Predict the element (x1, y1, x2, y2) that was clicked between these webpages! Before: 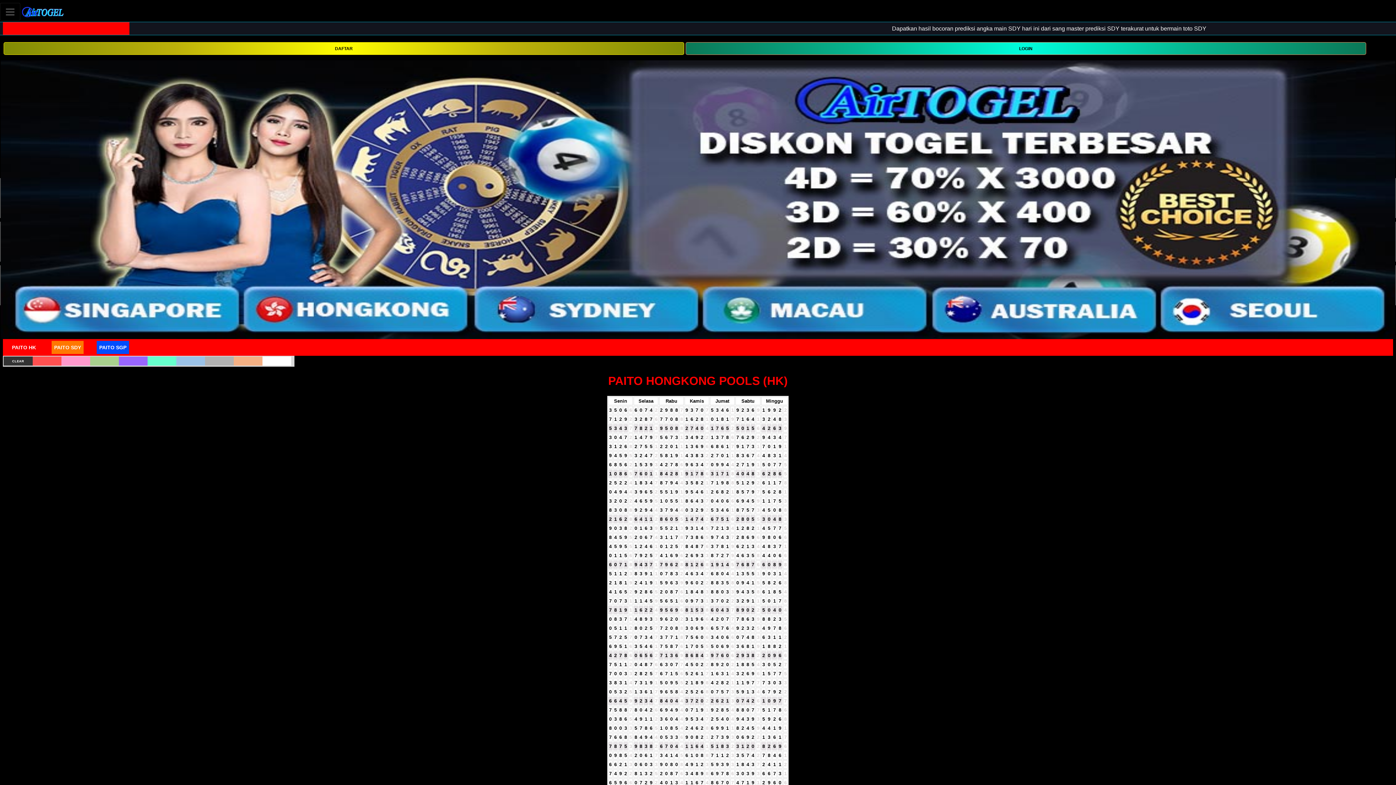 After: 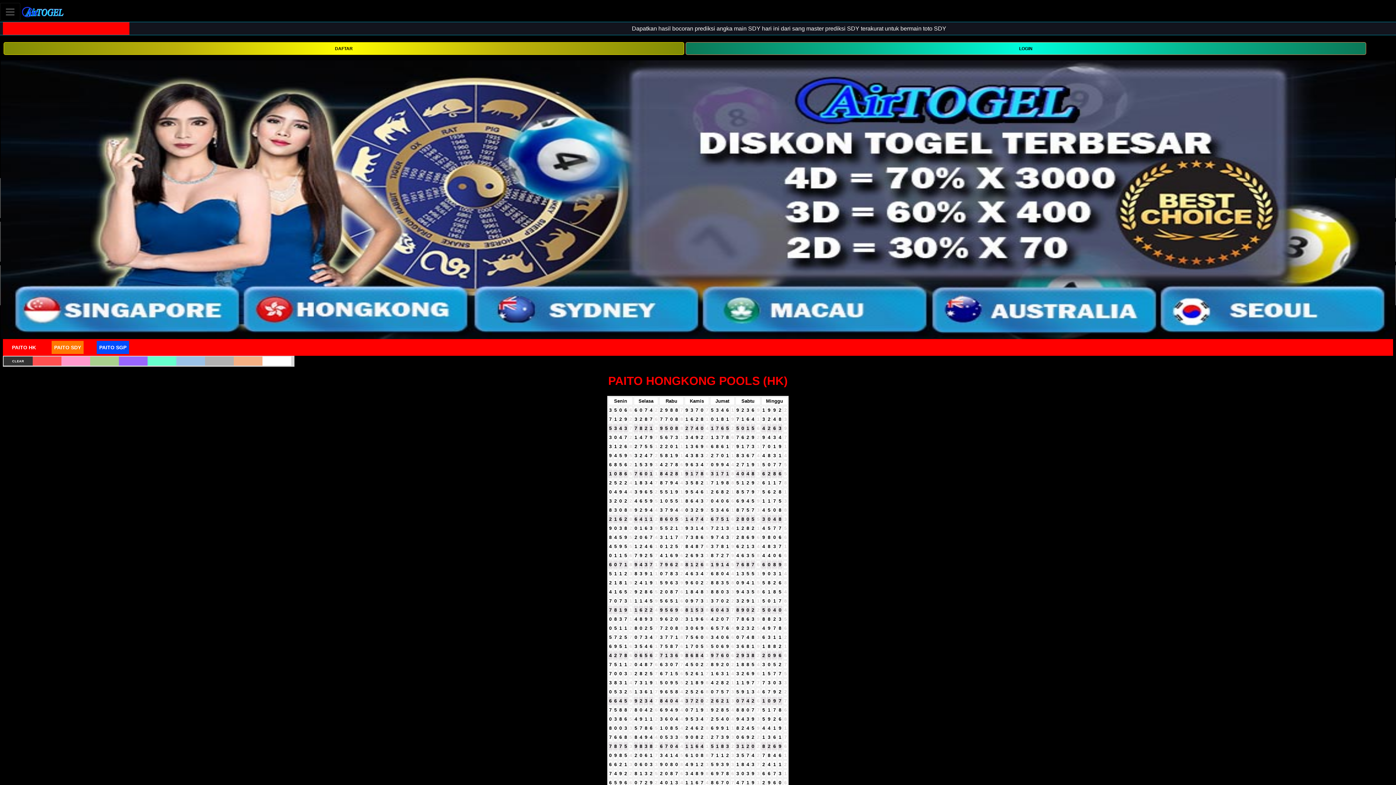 Action: bbox: (20, 2, 66, 20)